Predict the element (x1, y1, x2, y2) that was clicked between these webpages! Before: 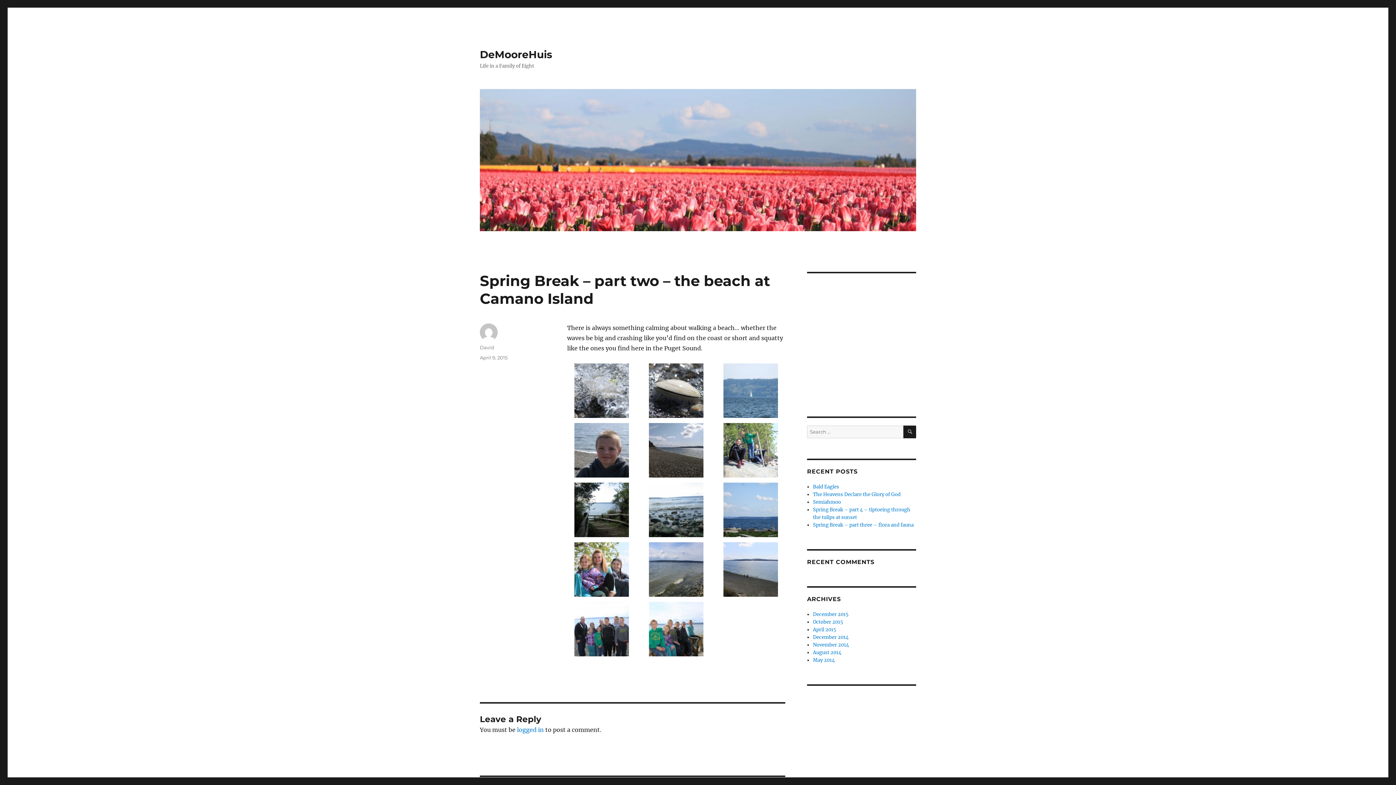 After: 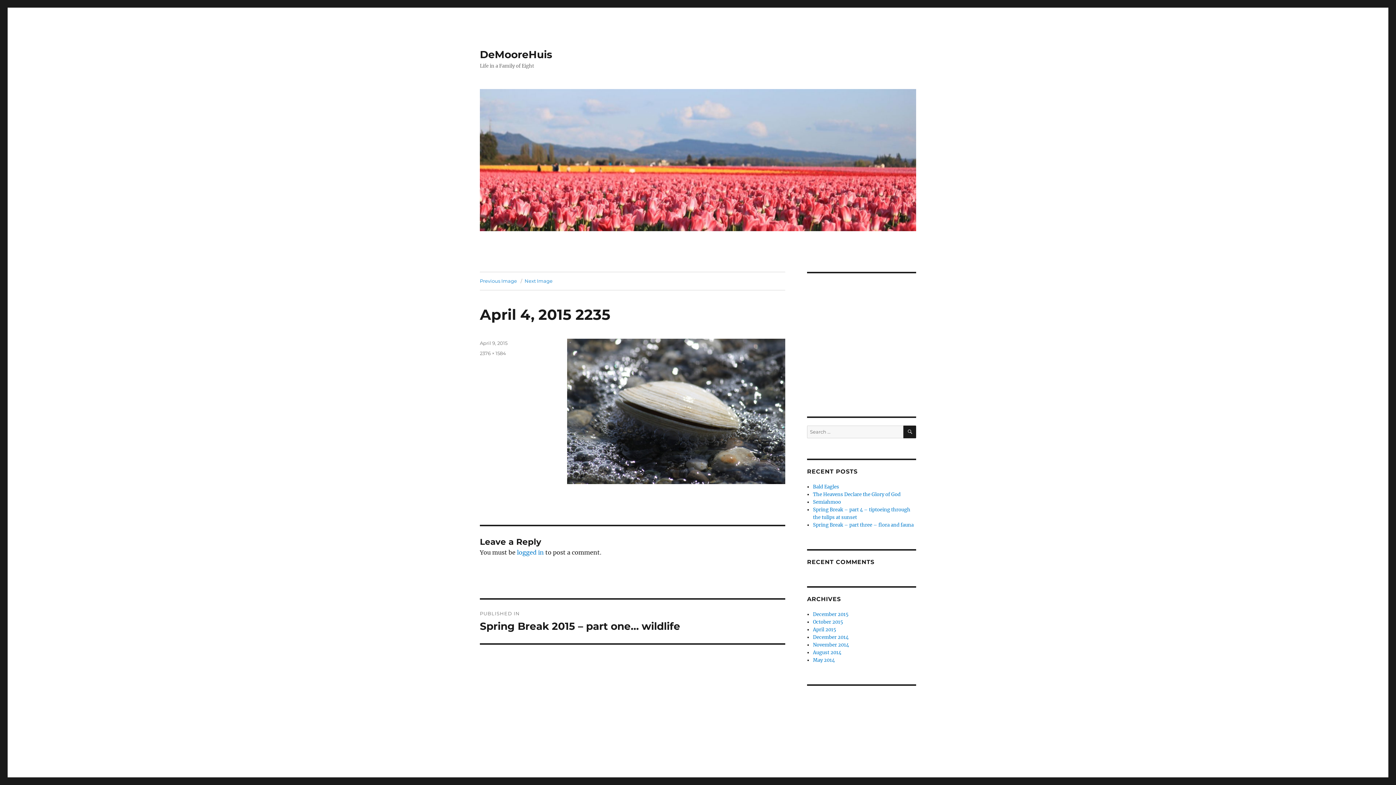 Action: bbox: (641, 363, 711, 418)